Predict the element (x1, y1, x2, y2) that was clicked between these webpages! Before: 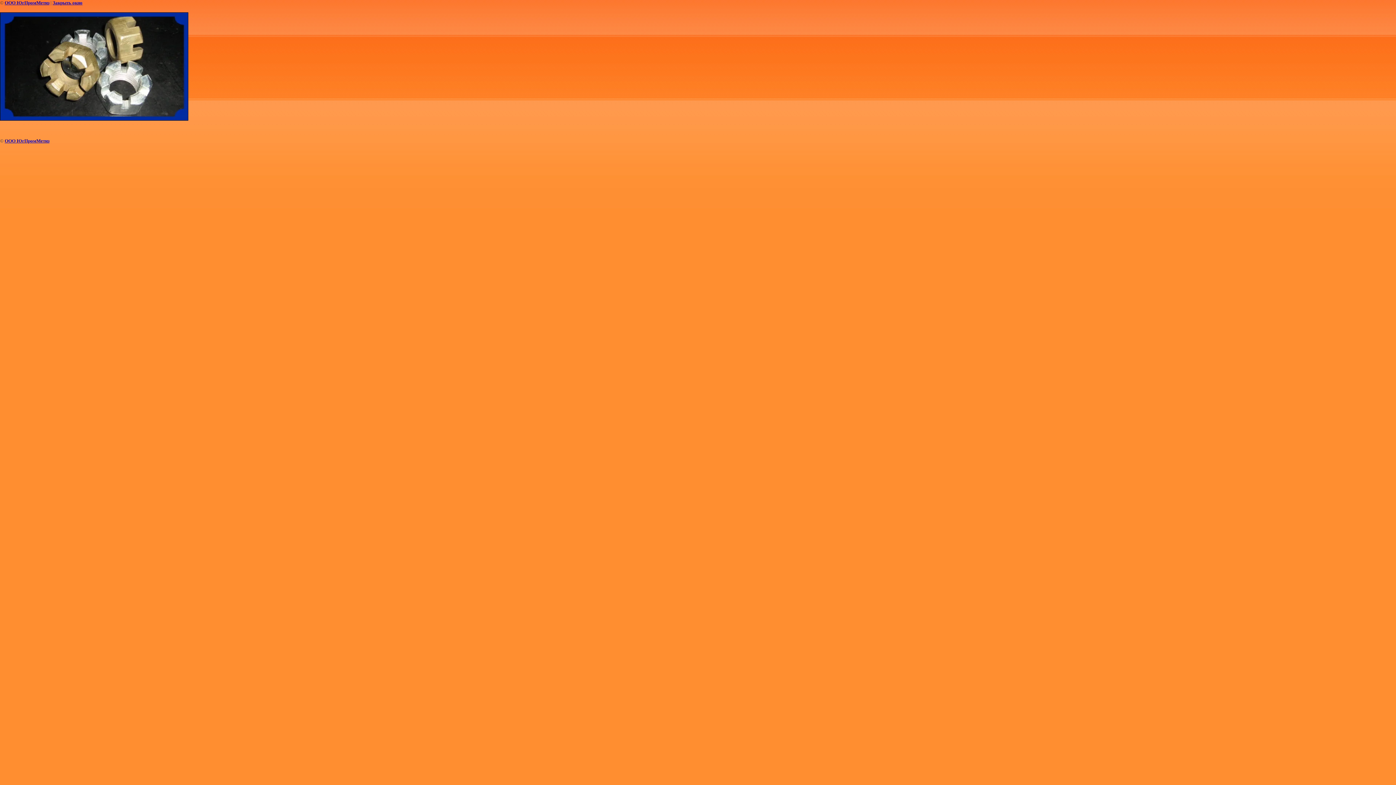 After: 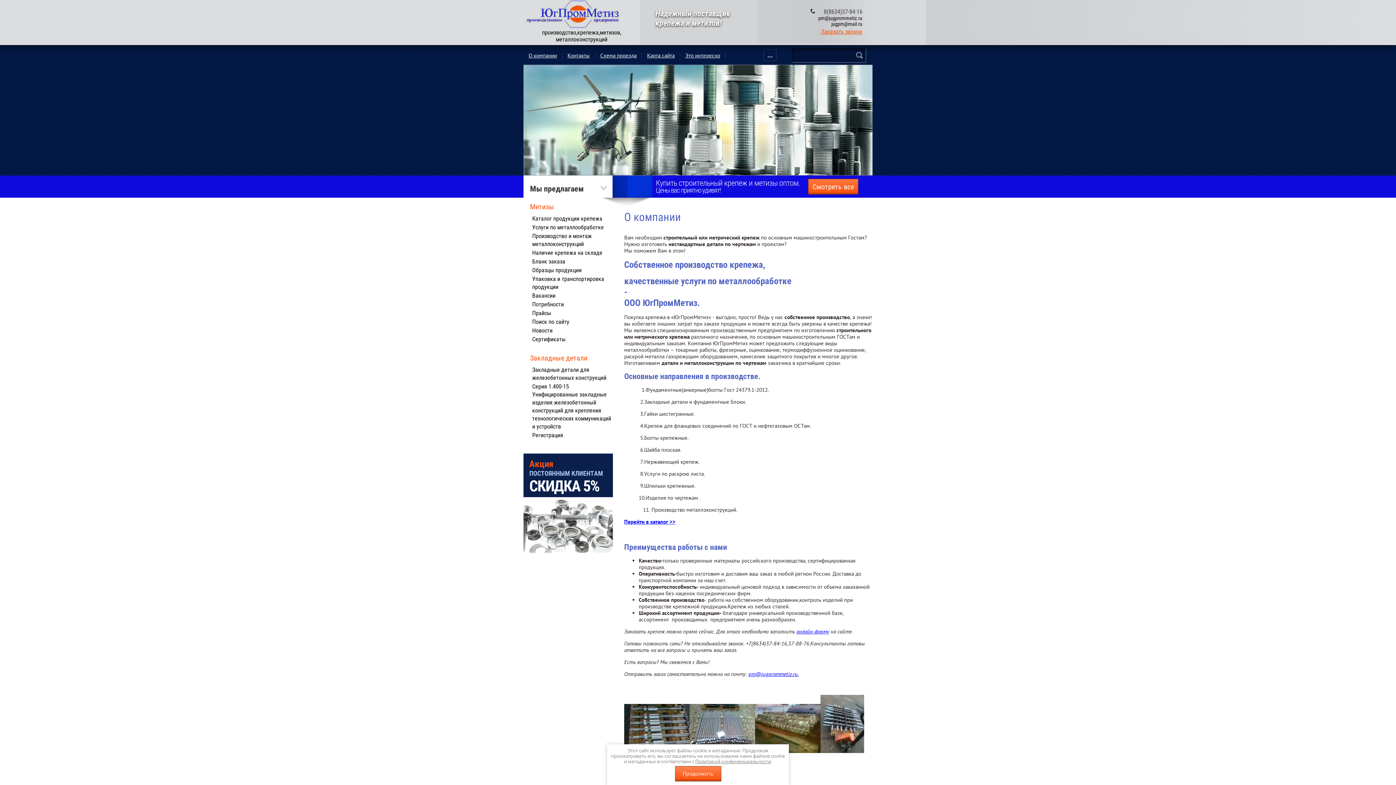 Action: bbox: (4, 138, 49, 143) label: ООО ЮгПромМетиз